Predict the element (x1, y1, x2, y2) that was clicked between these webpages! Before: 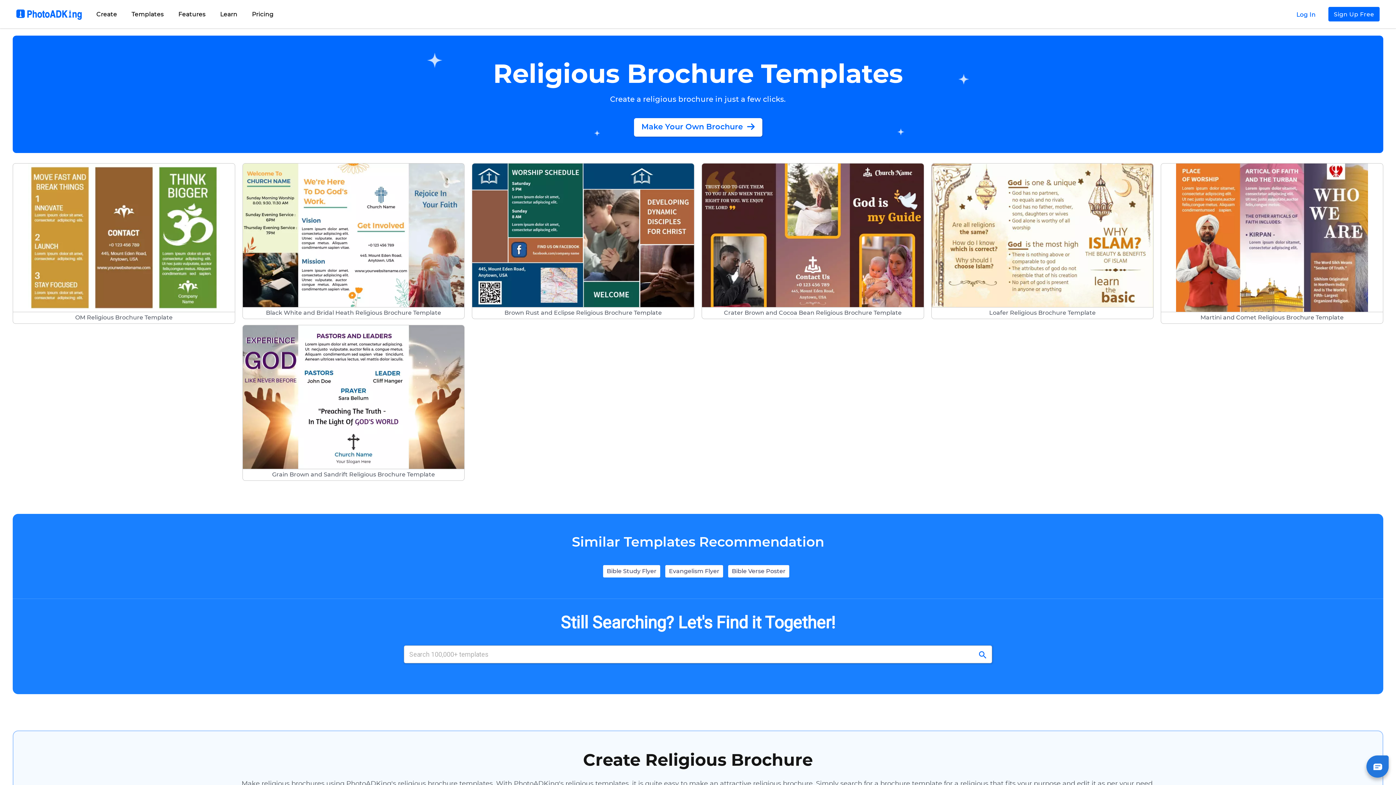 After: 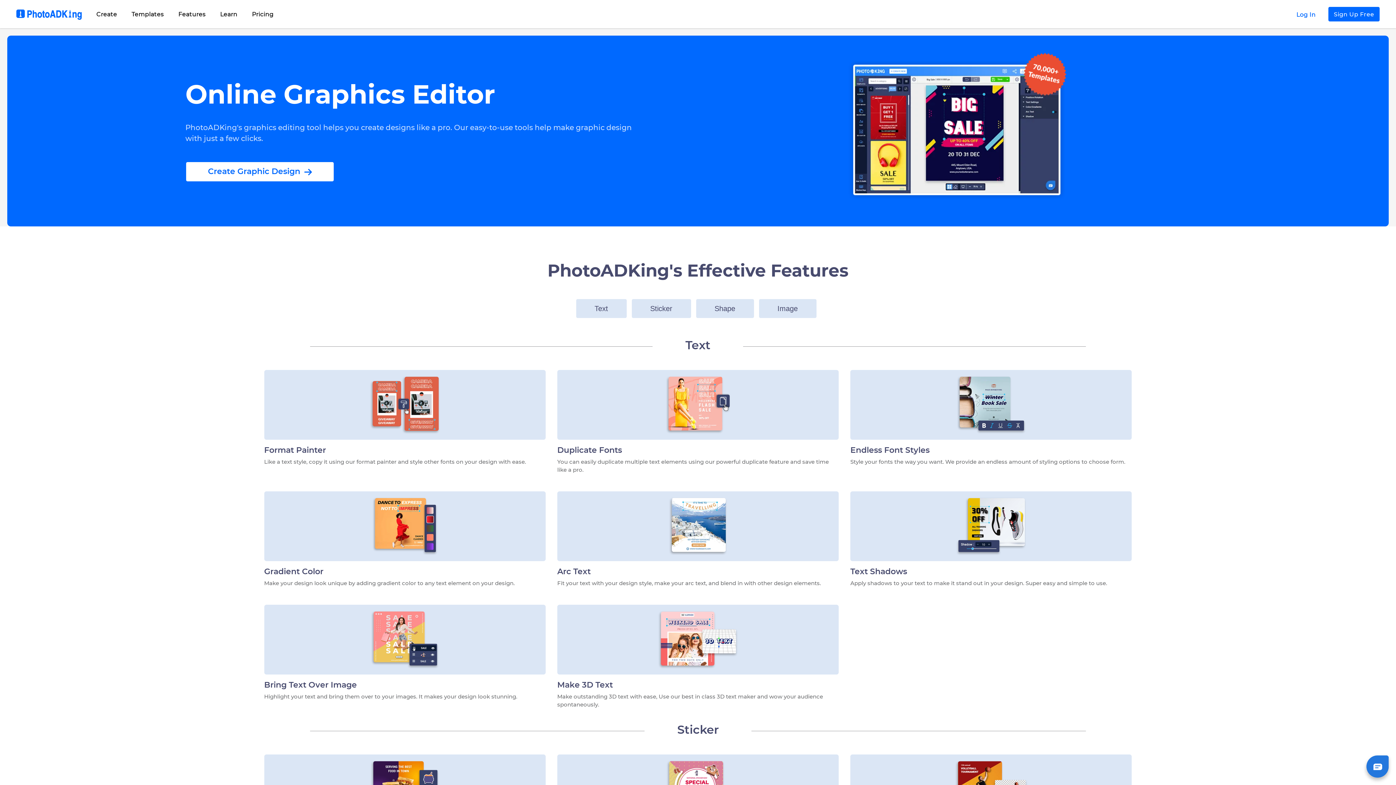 Action: bbox: (171, 8, 212, 21) label: Features